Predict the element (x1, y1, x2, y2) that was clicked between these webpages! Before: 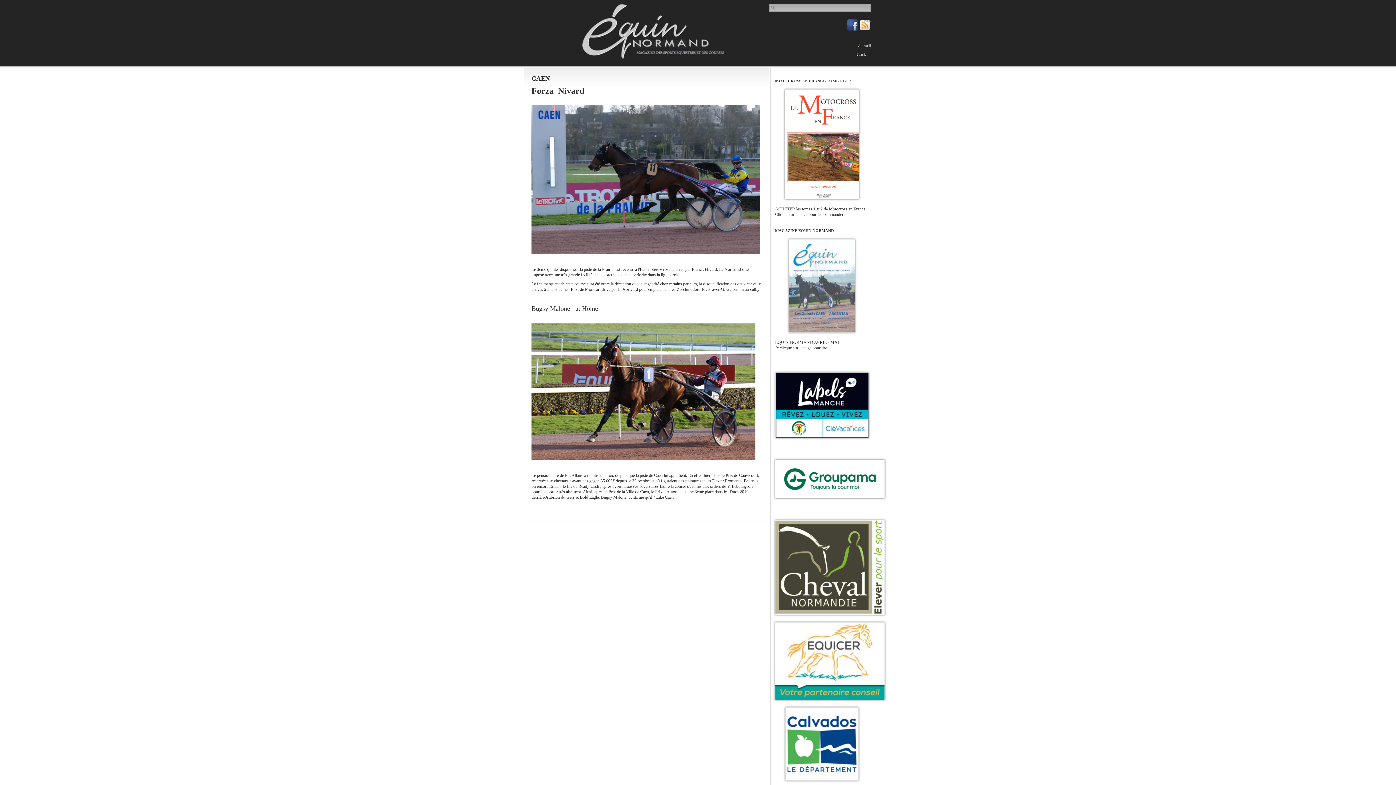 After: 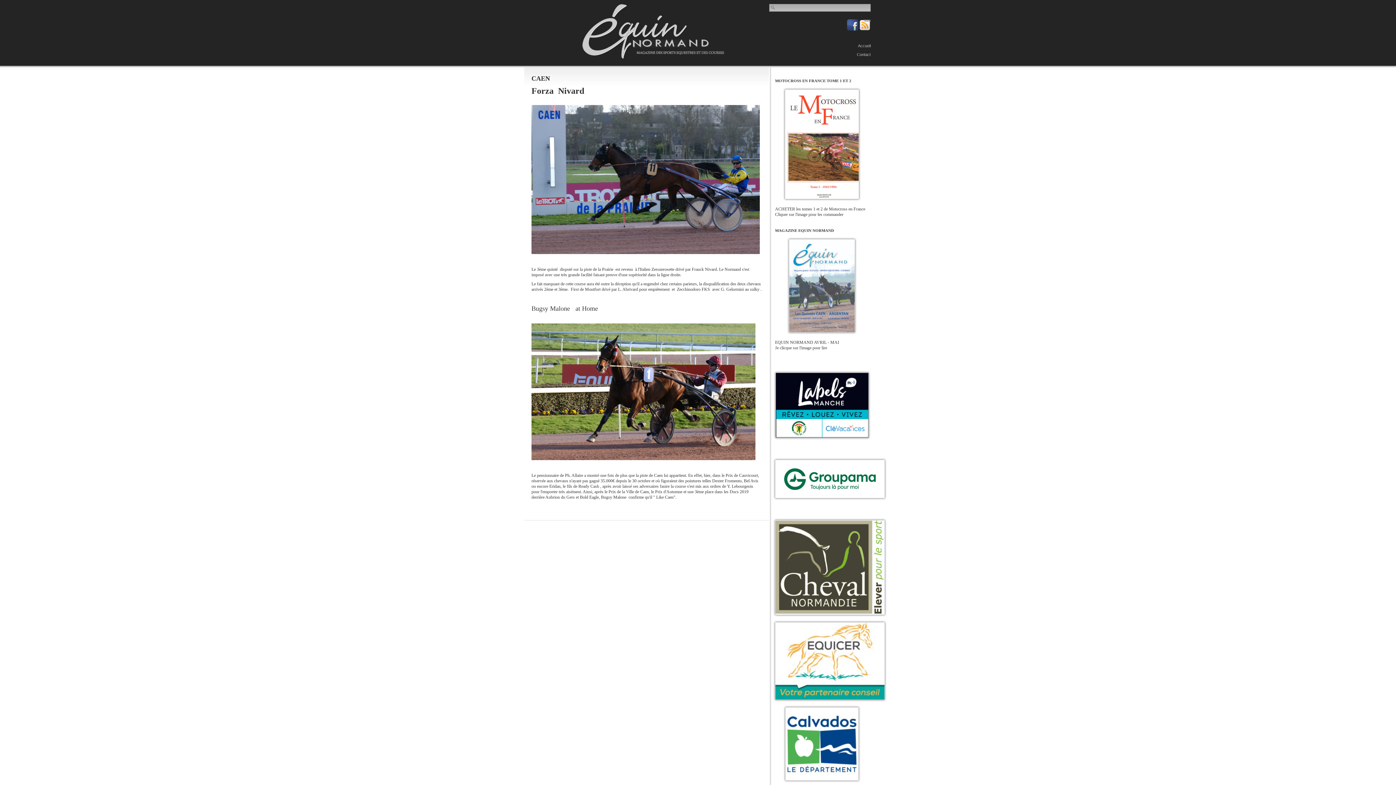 Action: bbox: (785, 195, 859, 200)